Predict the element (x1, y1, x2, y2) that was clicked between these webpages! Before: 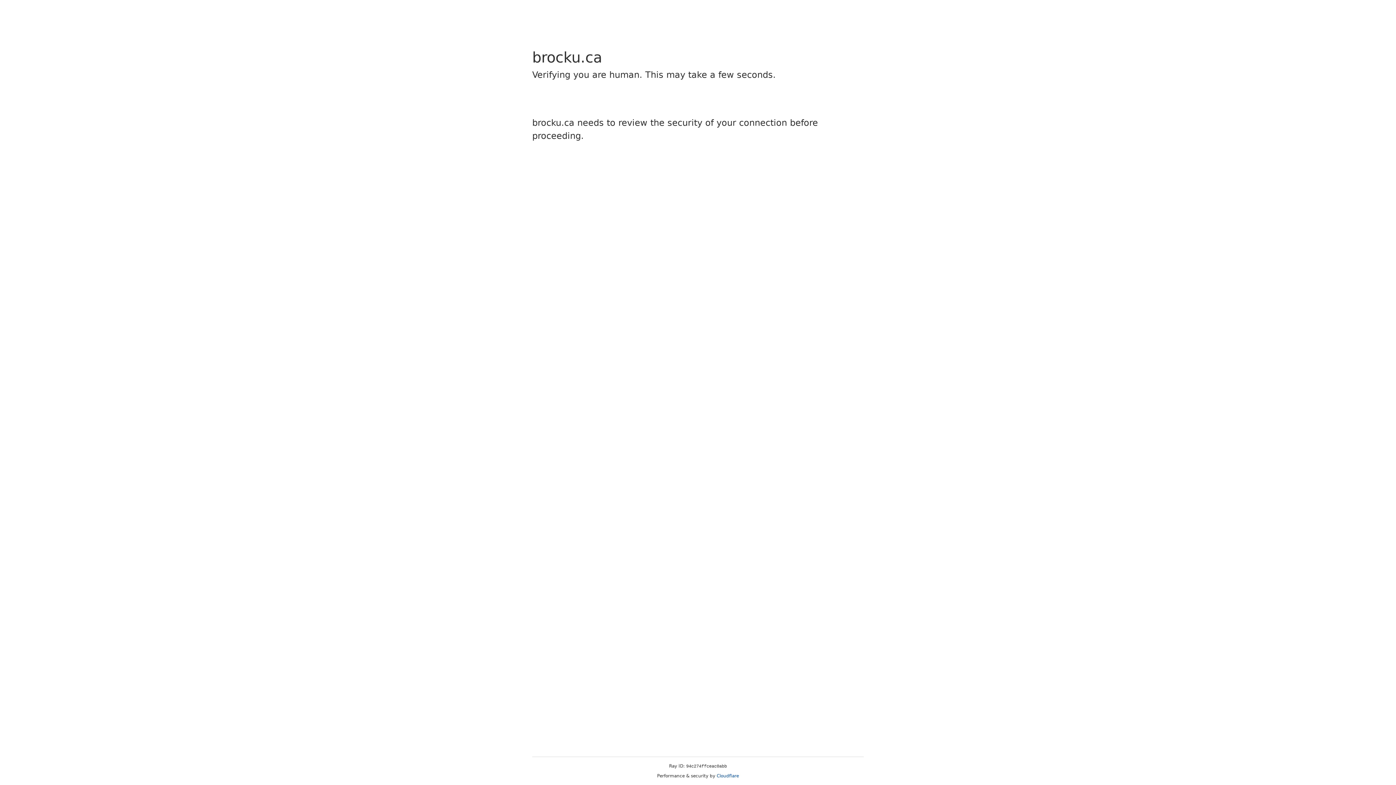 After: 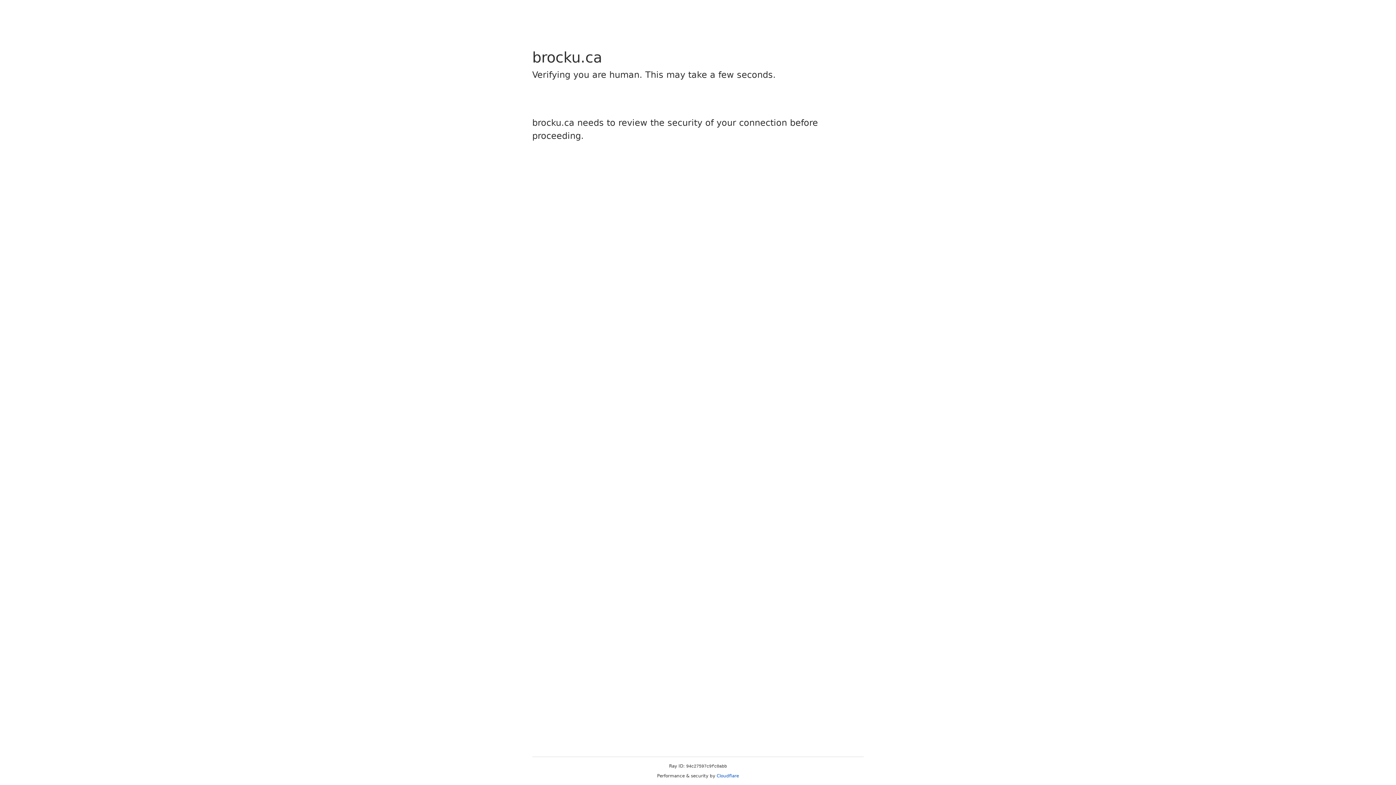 Action: bbox: (716, 773, 739, 778) label: Cloudflare